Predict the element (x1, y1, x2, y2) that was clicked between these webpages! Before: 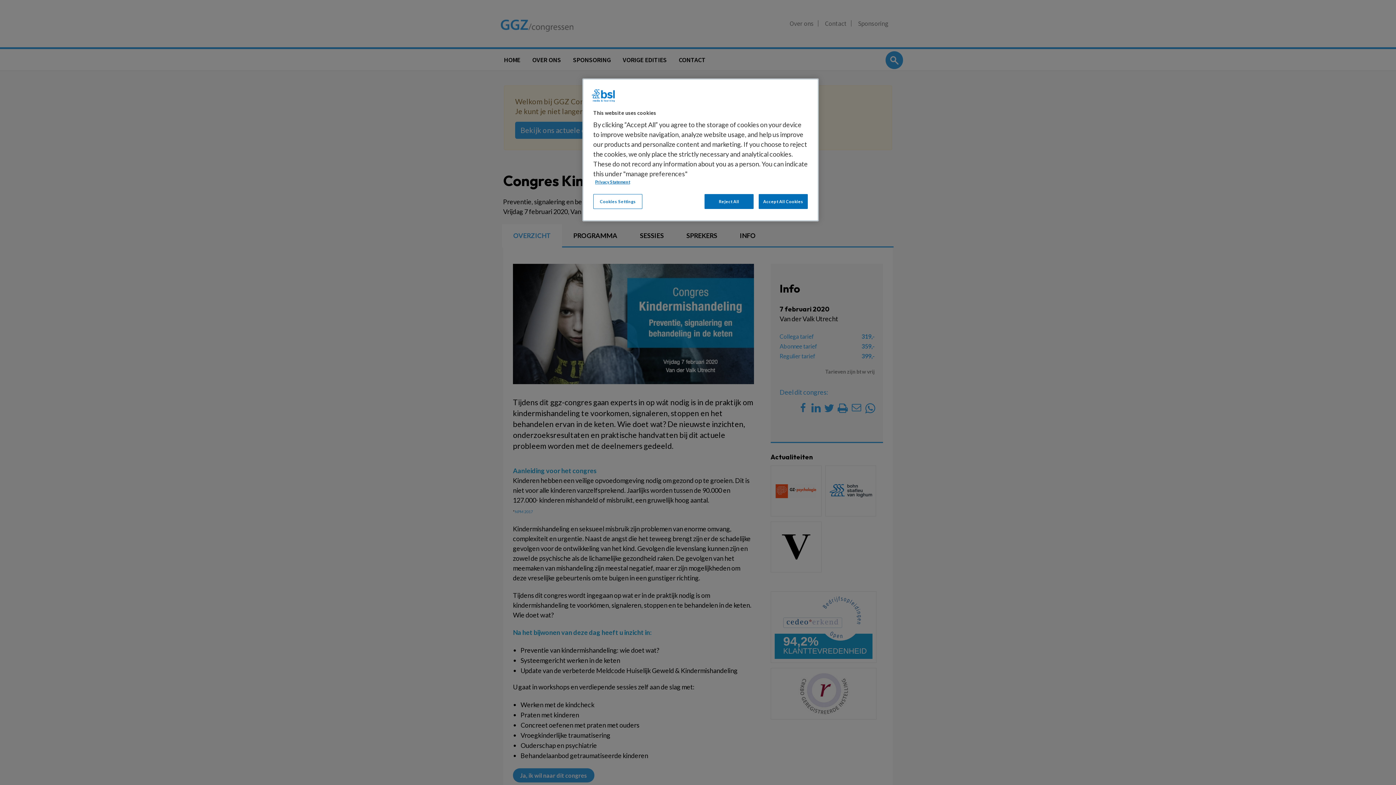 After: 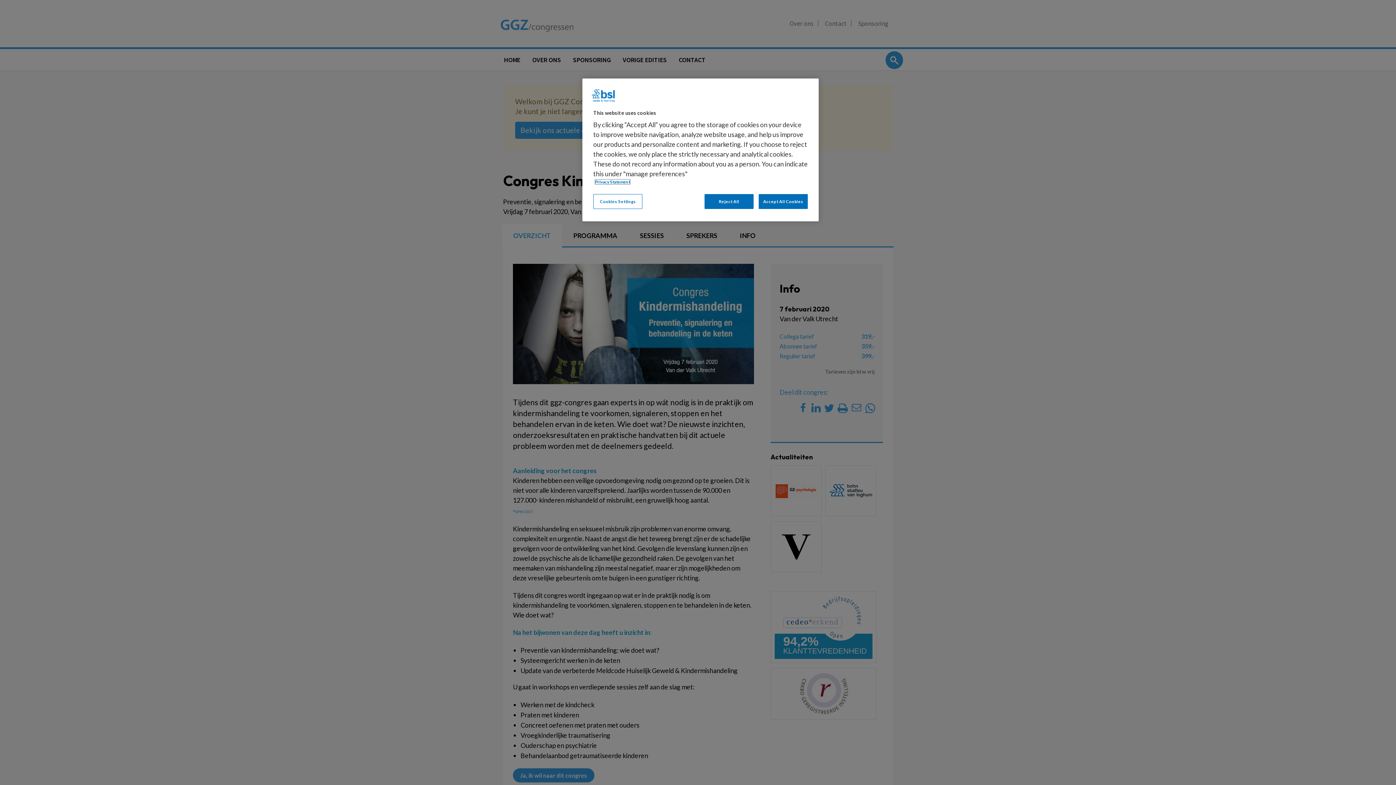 Action: bbox: (595, 179, 630, 184) label: More information about your privacy, opens in a new tab